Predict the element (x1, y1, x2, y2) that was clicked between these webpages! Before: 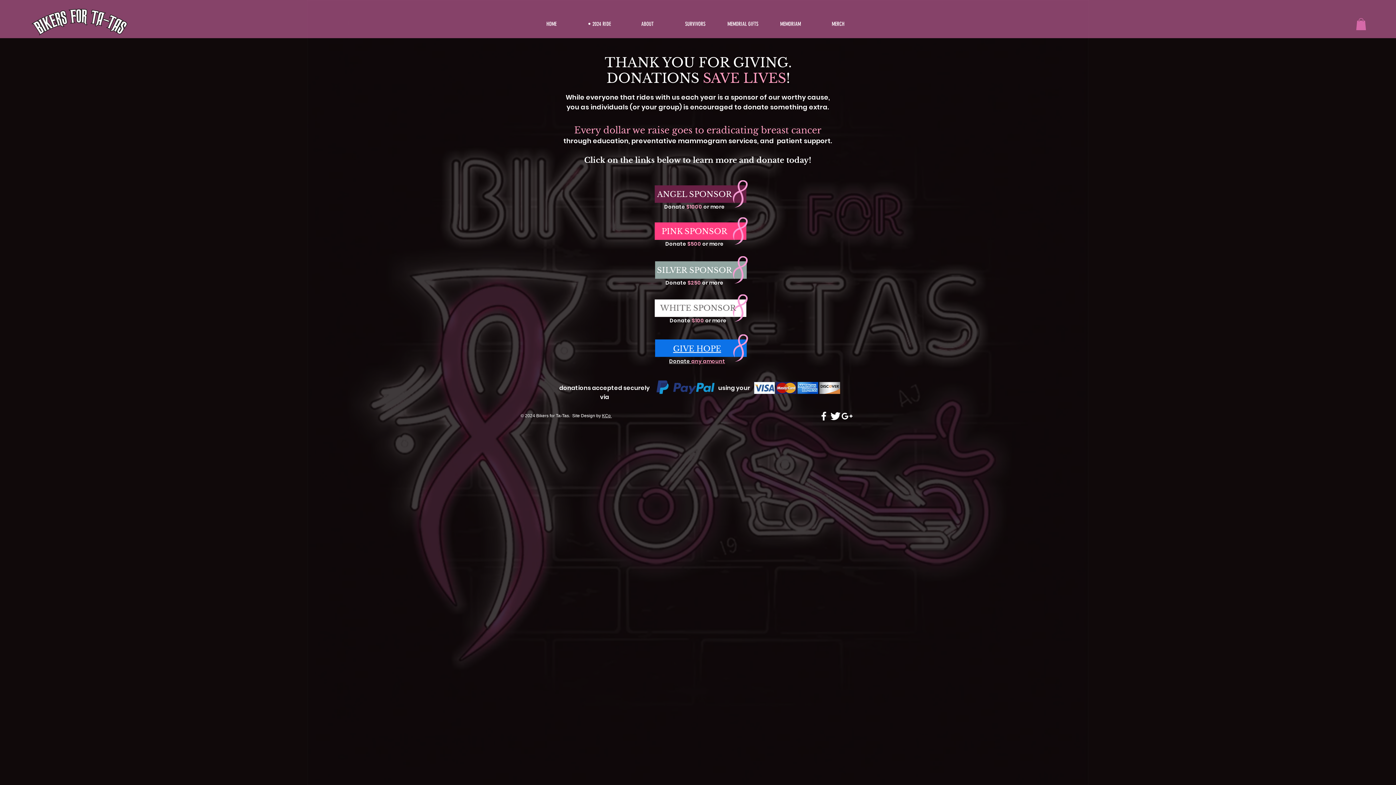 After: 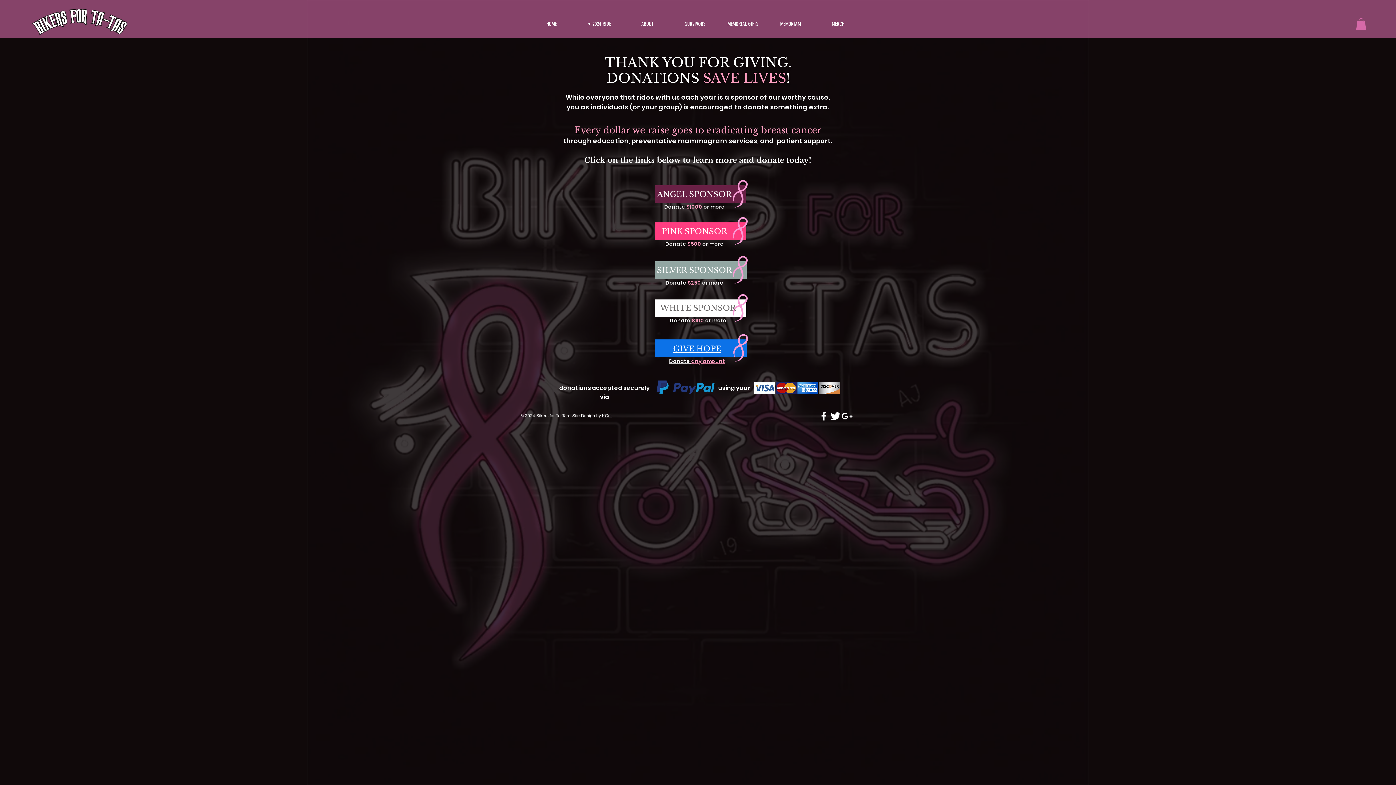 Action: bbox: (766, 14, 814, 33) label: MEMORIAM